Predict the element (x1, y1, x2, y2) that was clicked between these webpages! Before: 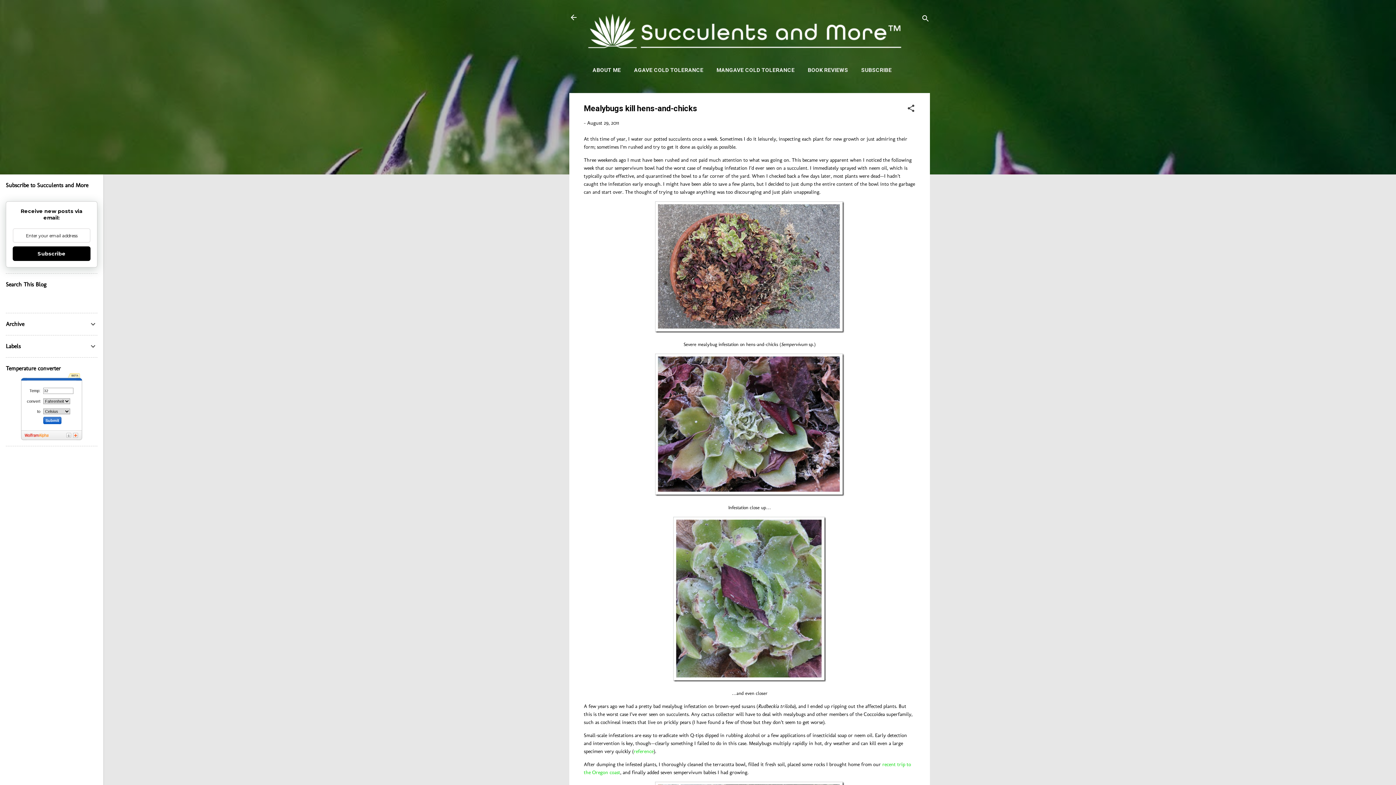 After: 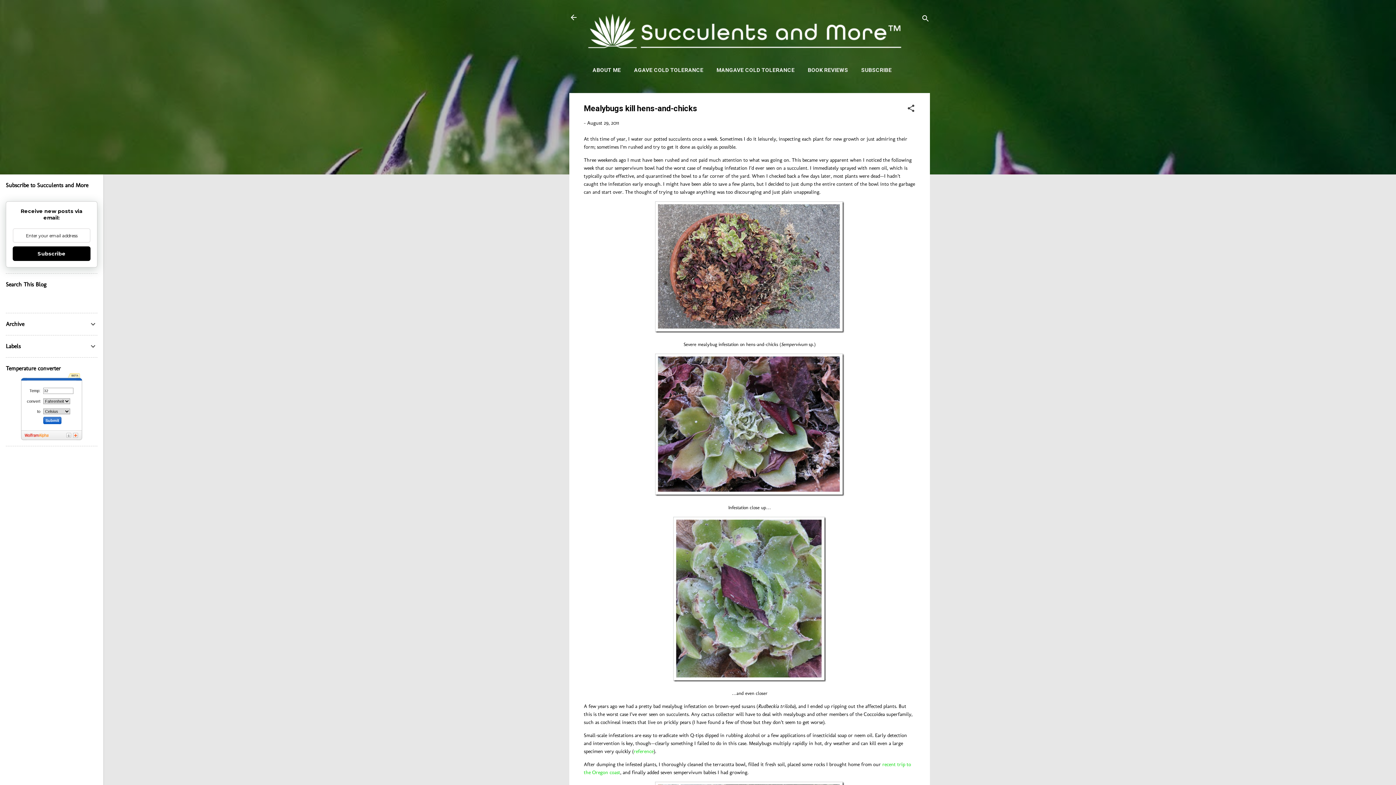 Action: bbox: (587, 119, 619, 126) label: August 29, 2011